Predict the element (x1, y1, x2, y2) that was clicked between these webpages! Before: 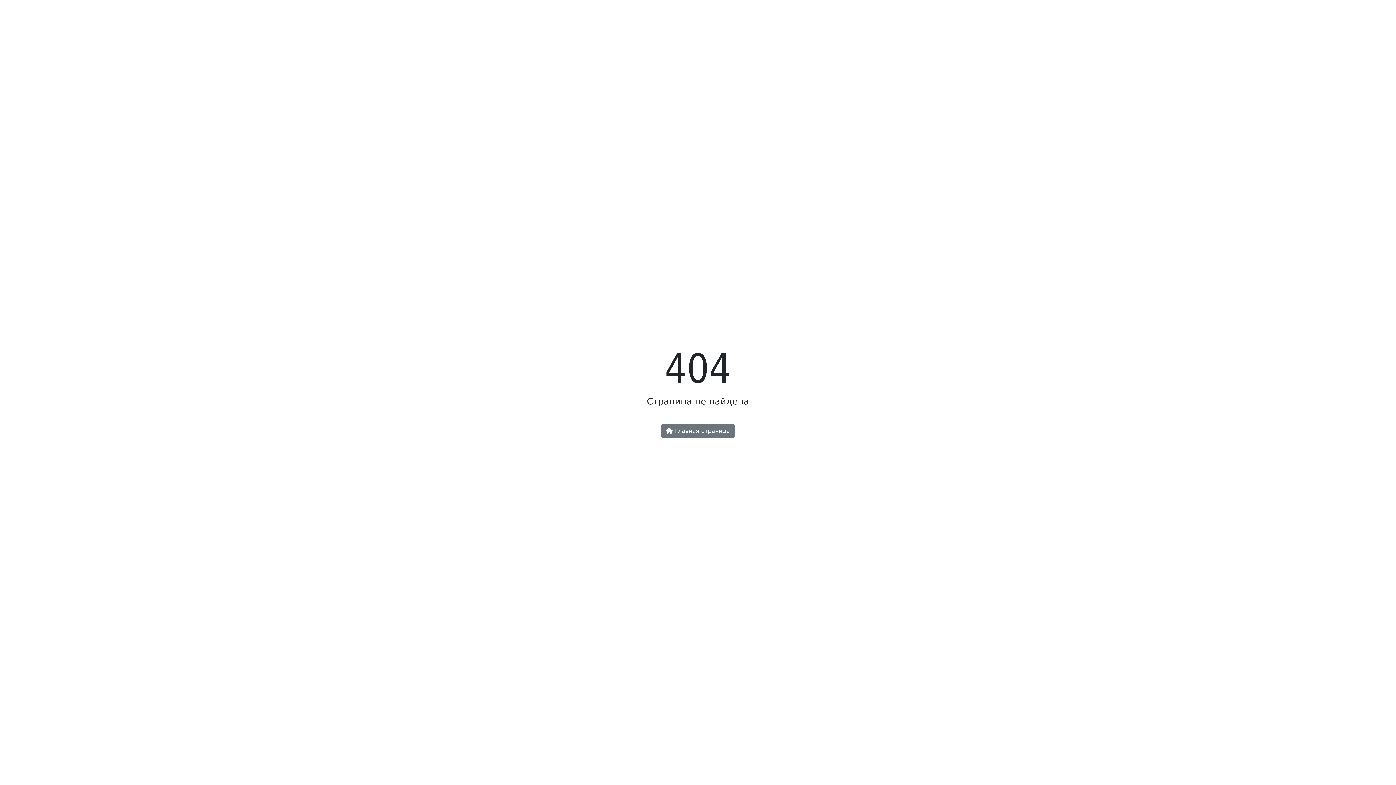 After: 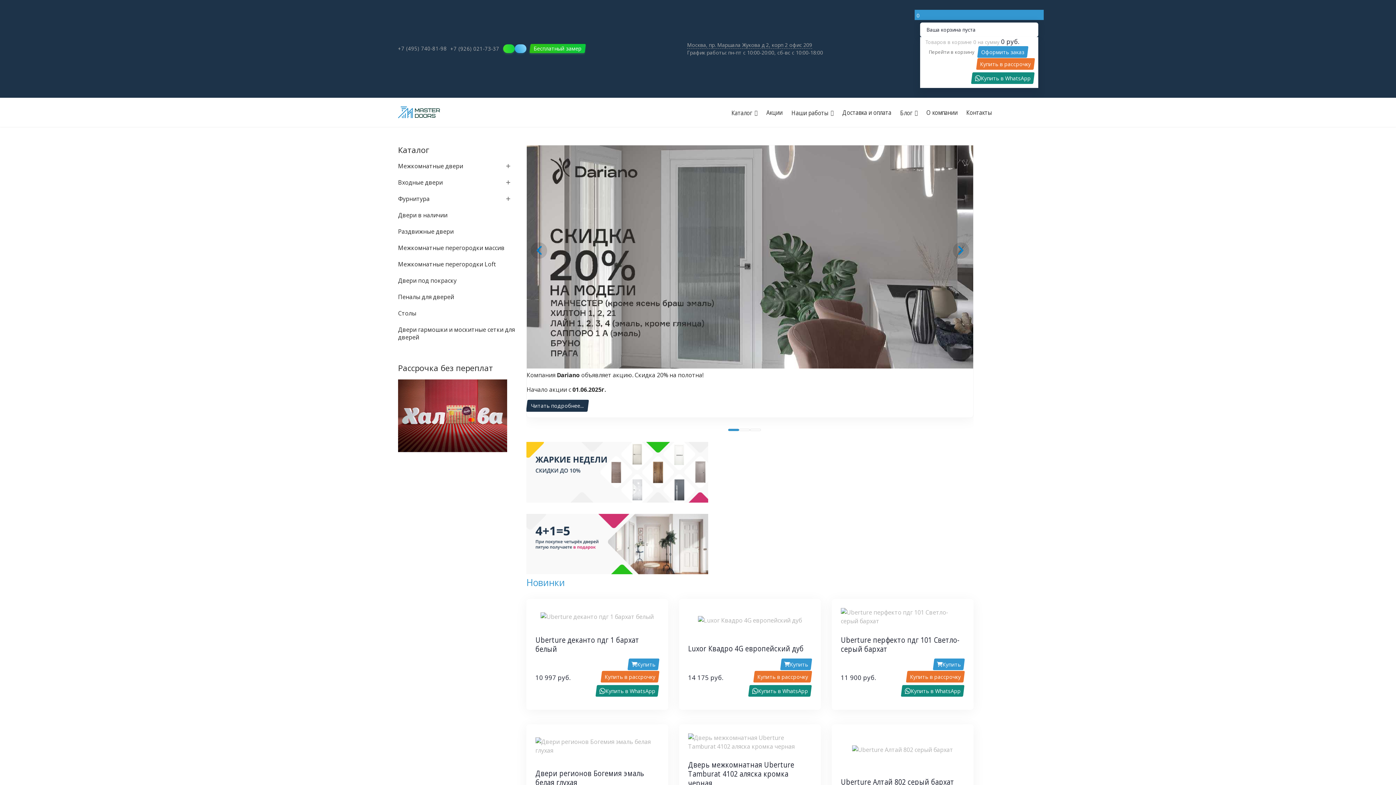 Action: bbox: (661, 424, 734, 438) label:  Главная страница